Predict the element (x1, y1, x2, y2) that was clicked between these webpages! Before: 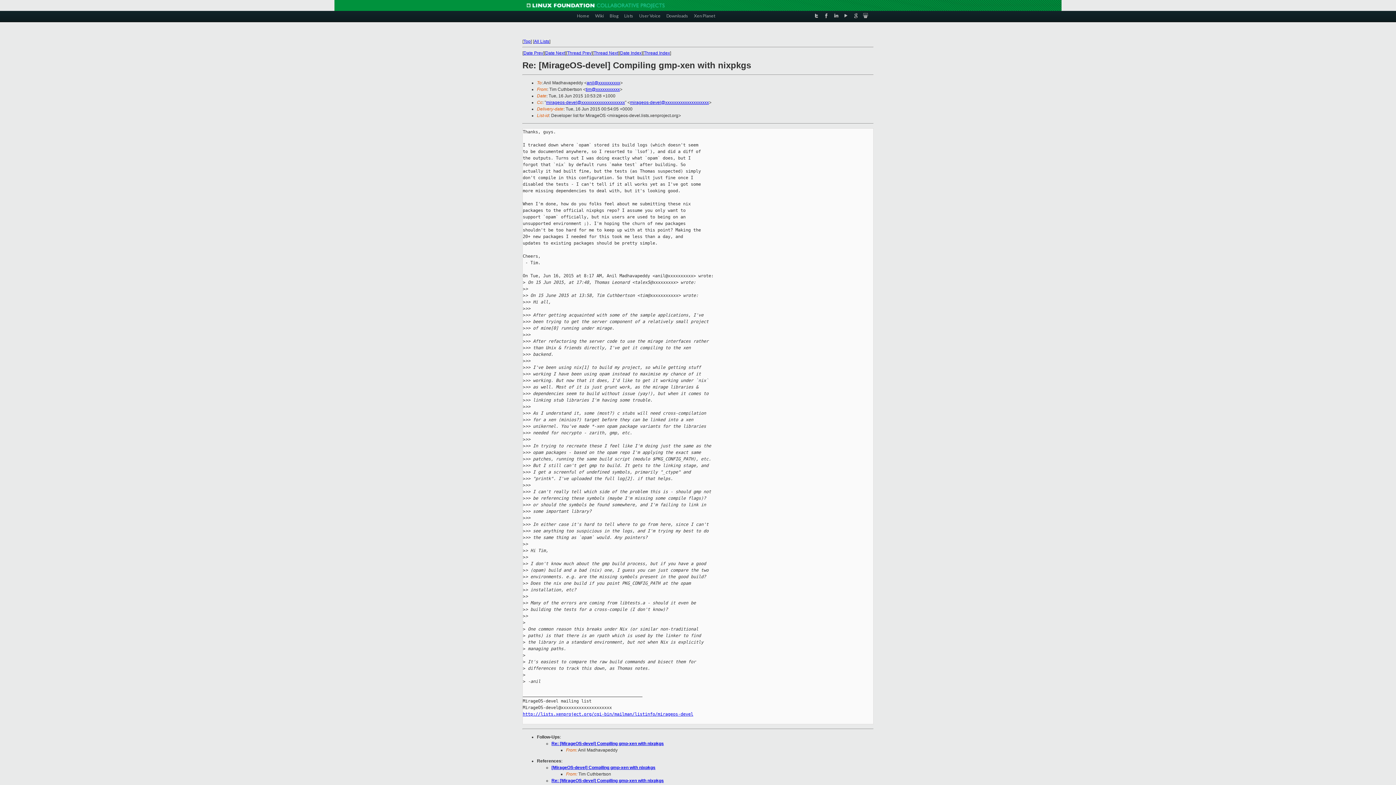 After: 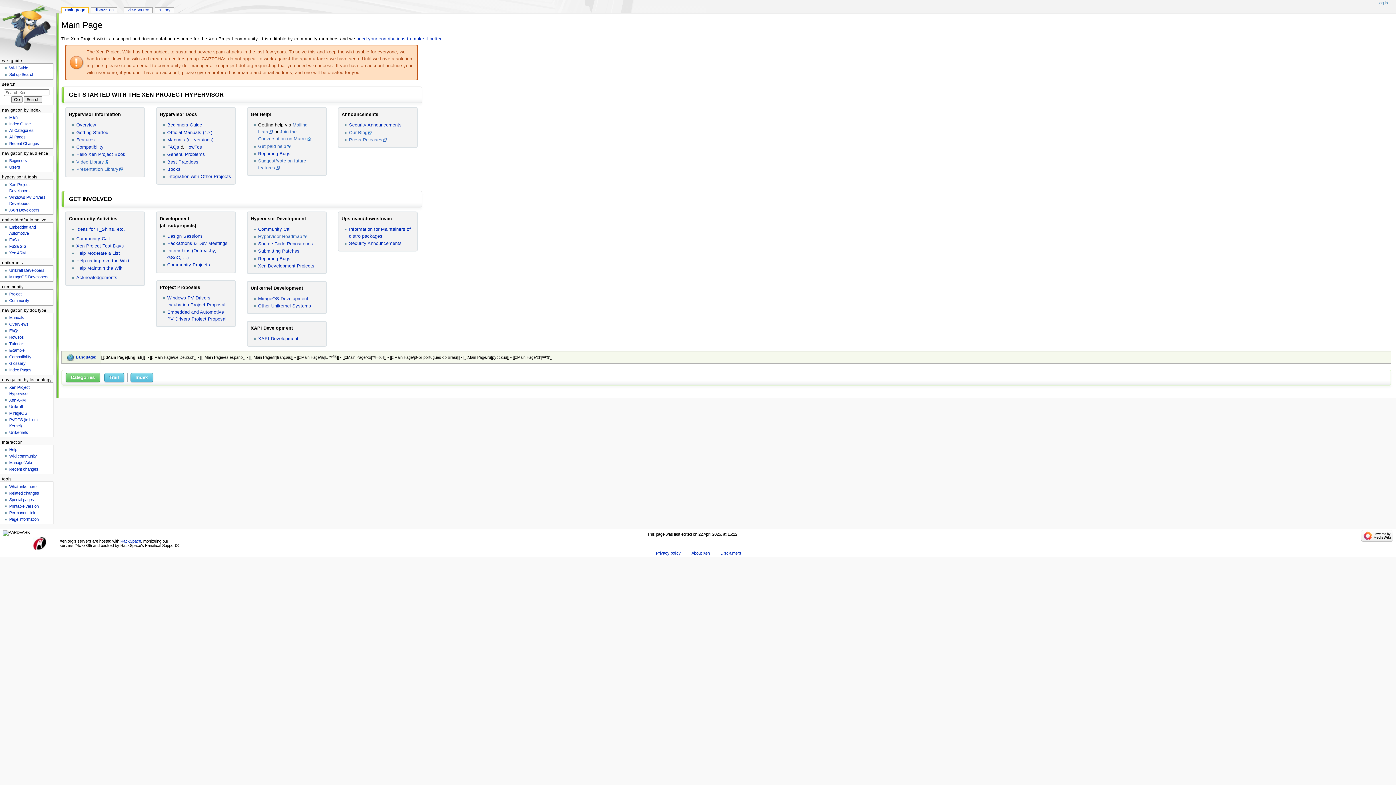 Action: bbox: (595, 10, 604, 20) label: Wiki